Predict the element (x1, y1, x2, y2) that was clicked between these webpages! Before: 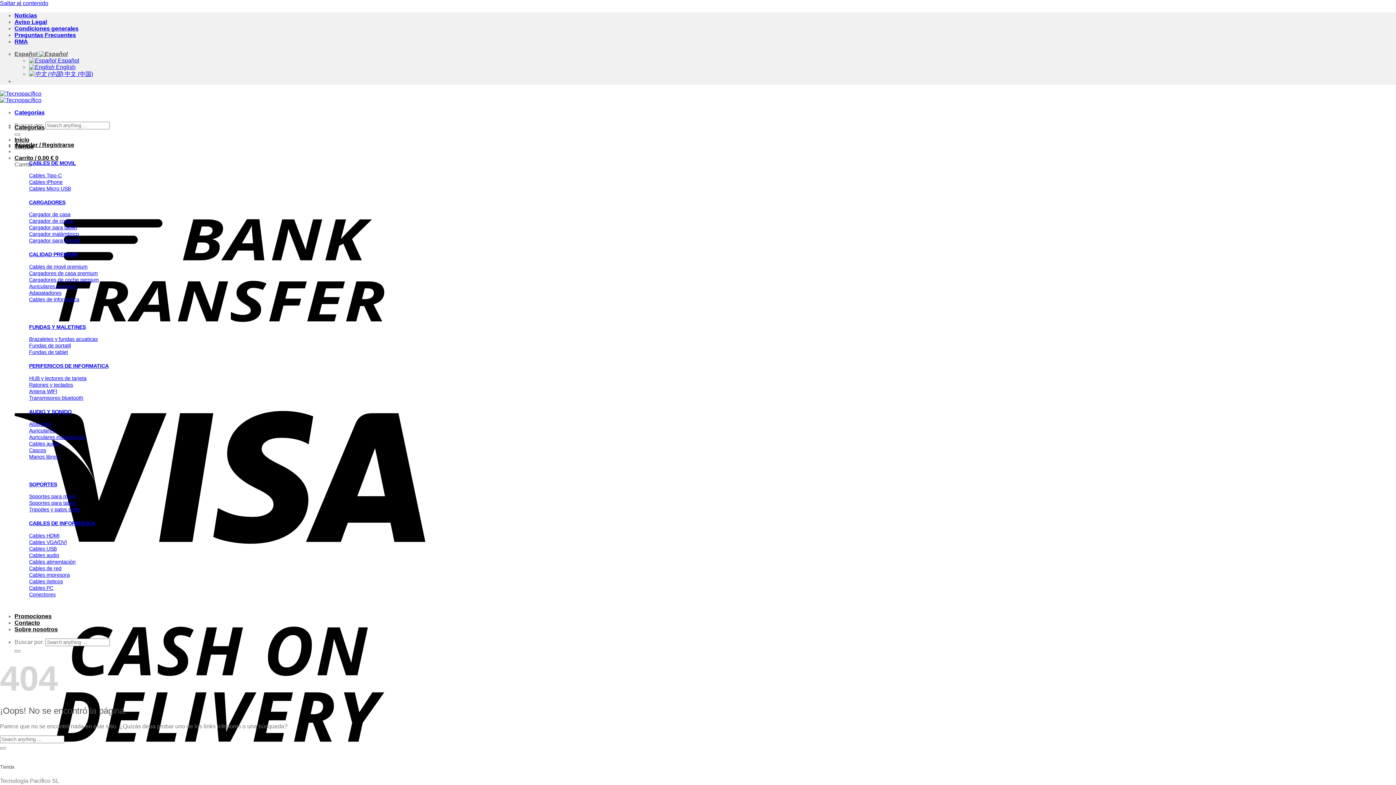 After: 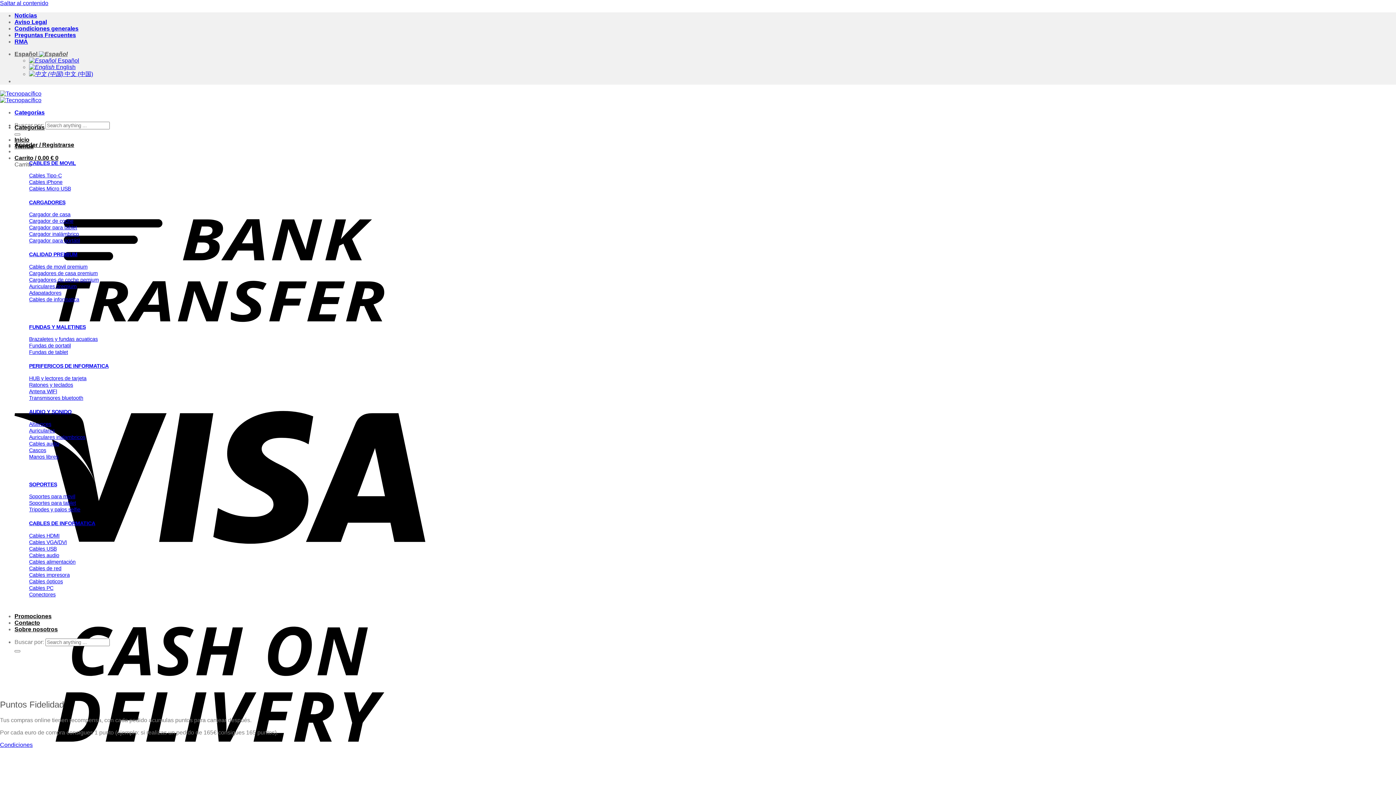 Action: bbox: (14, 613, 51, 619) label: Promociones